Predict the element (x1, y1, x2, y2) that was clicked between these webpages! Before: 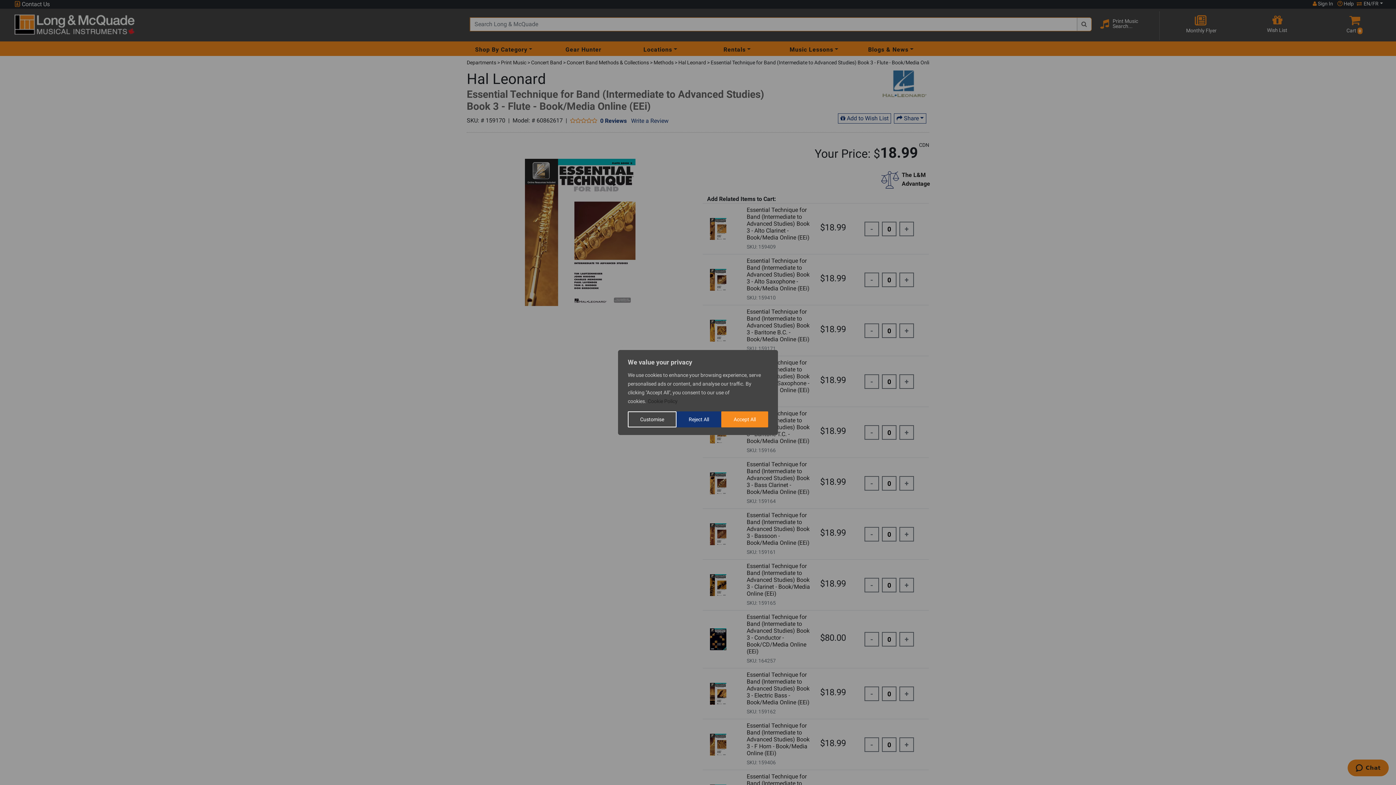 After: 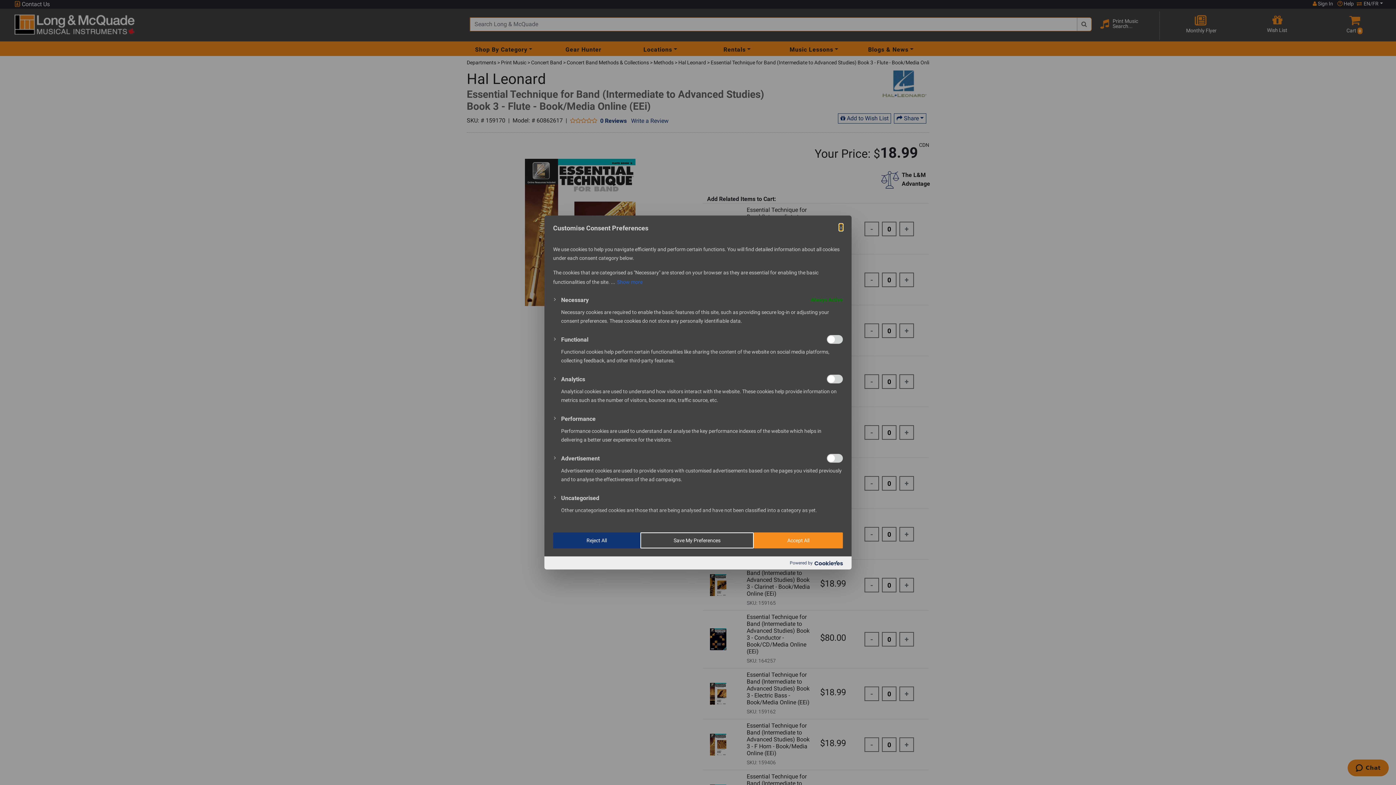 Action: bbox: (628, 411, 676, 427) label: Customise